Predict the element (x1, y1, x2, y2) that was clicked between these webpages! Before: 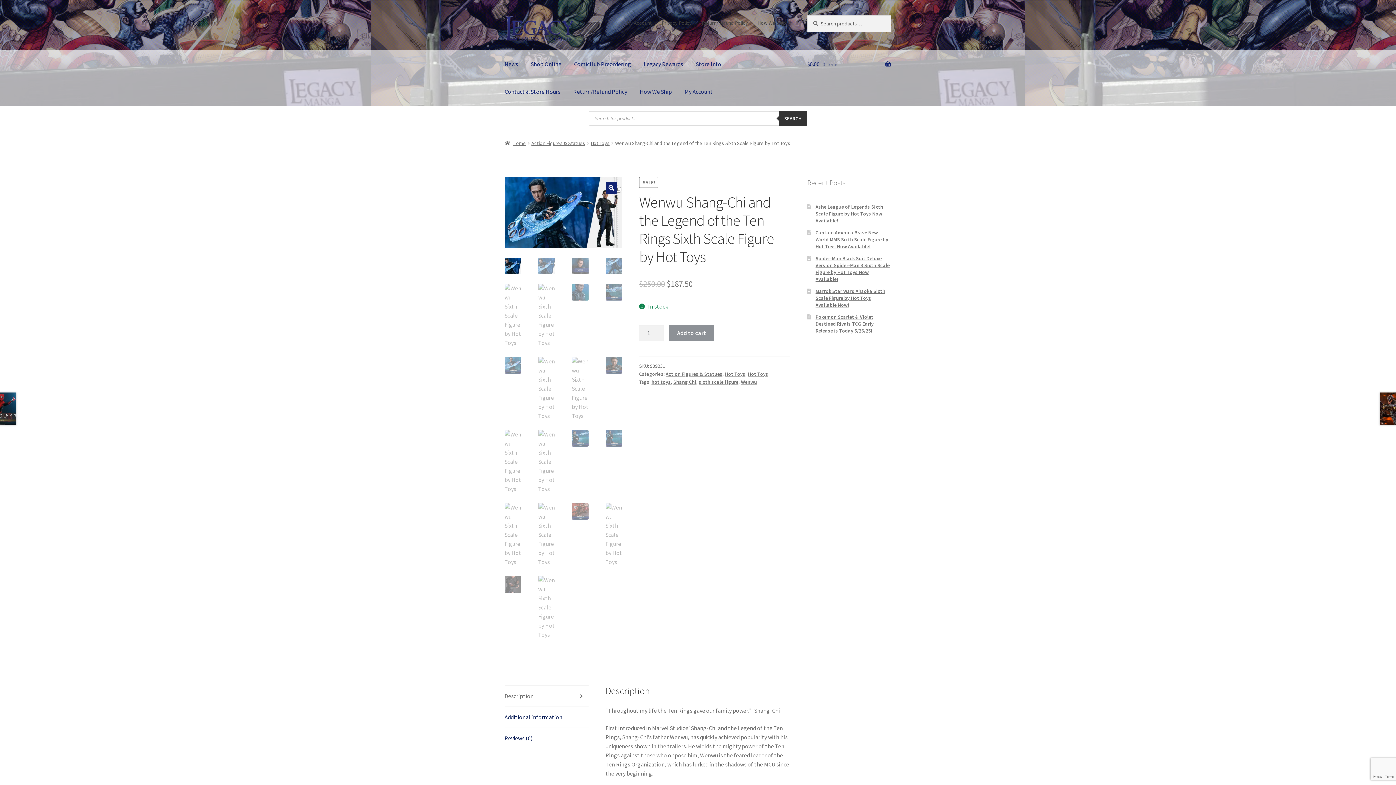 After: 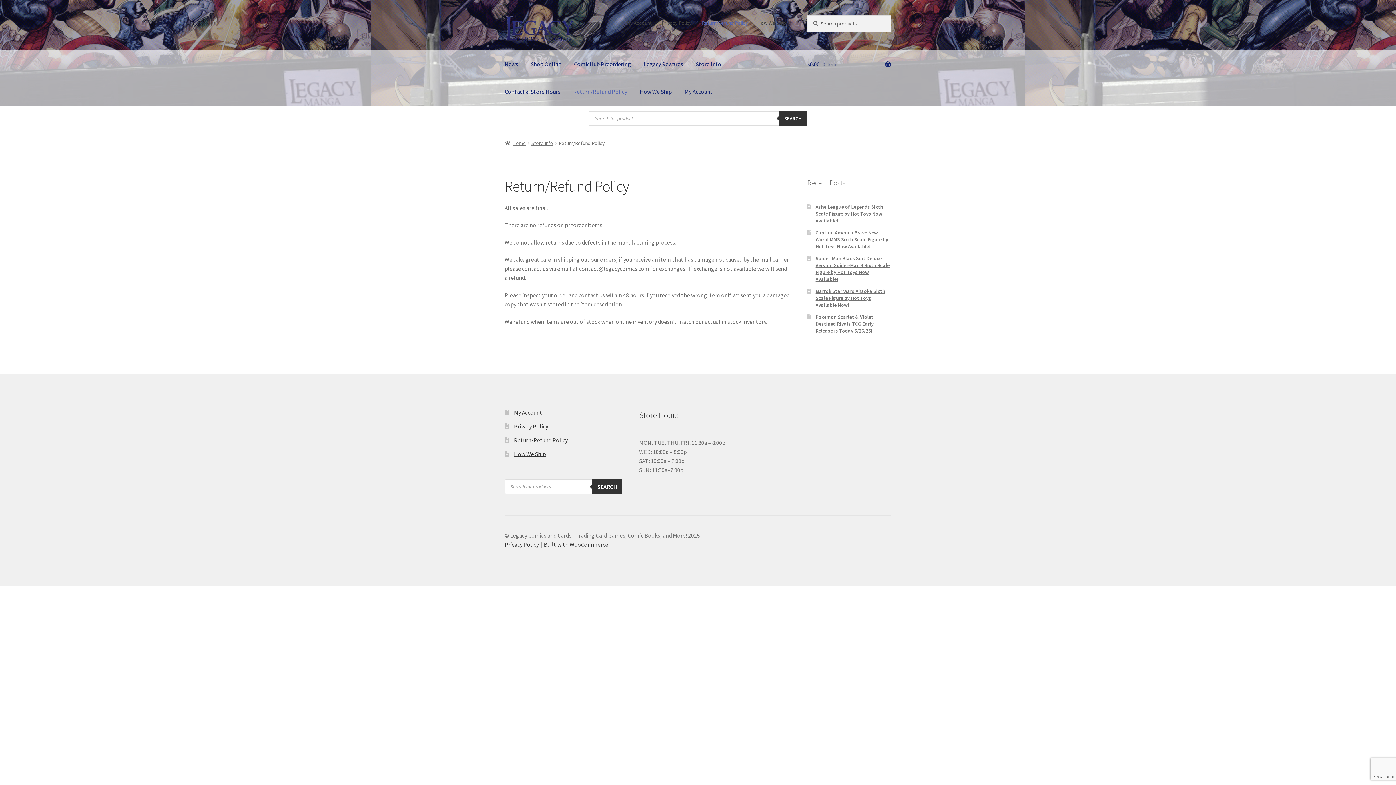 Action: bbox: (697, 15, 752, 30) label: Return/Refund Policy